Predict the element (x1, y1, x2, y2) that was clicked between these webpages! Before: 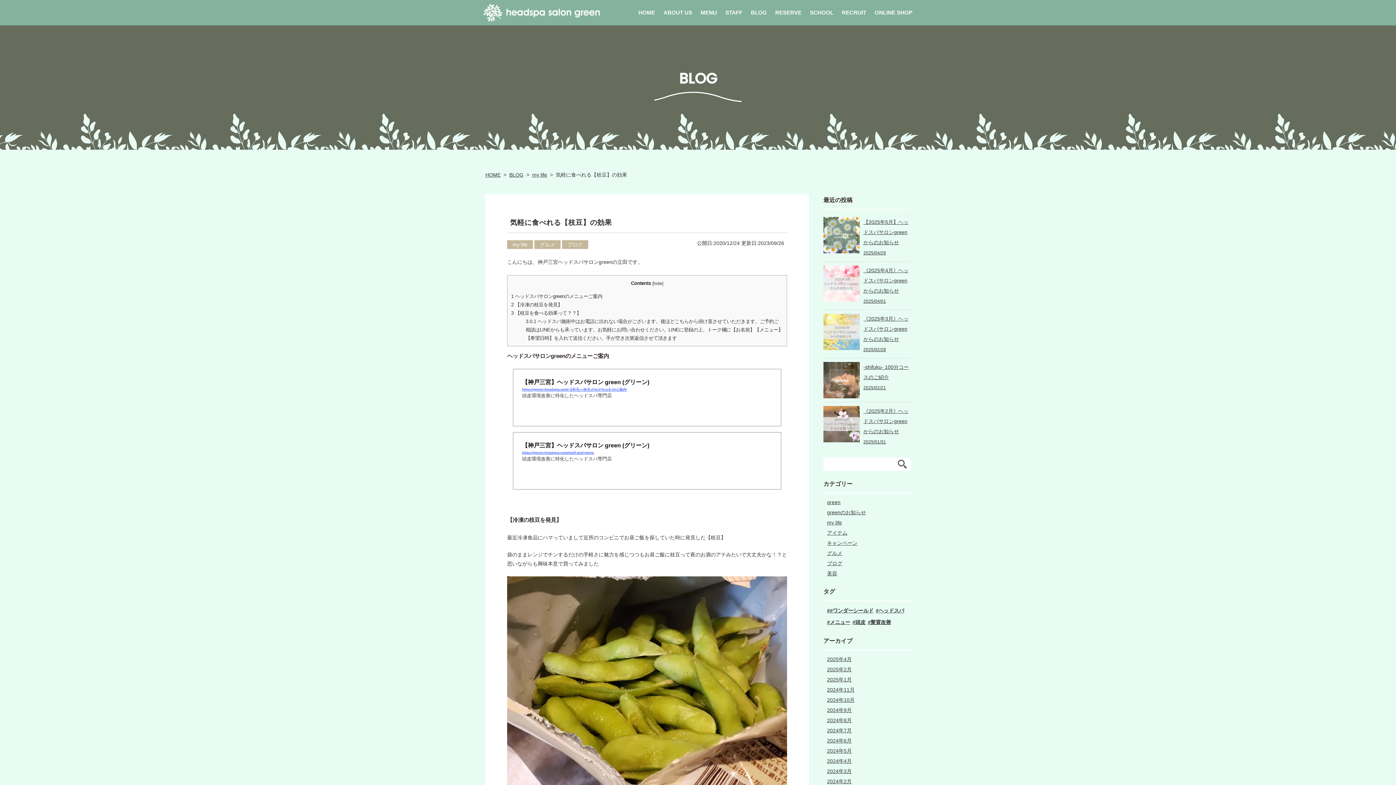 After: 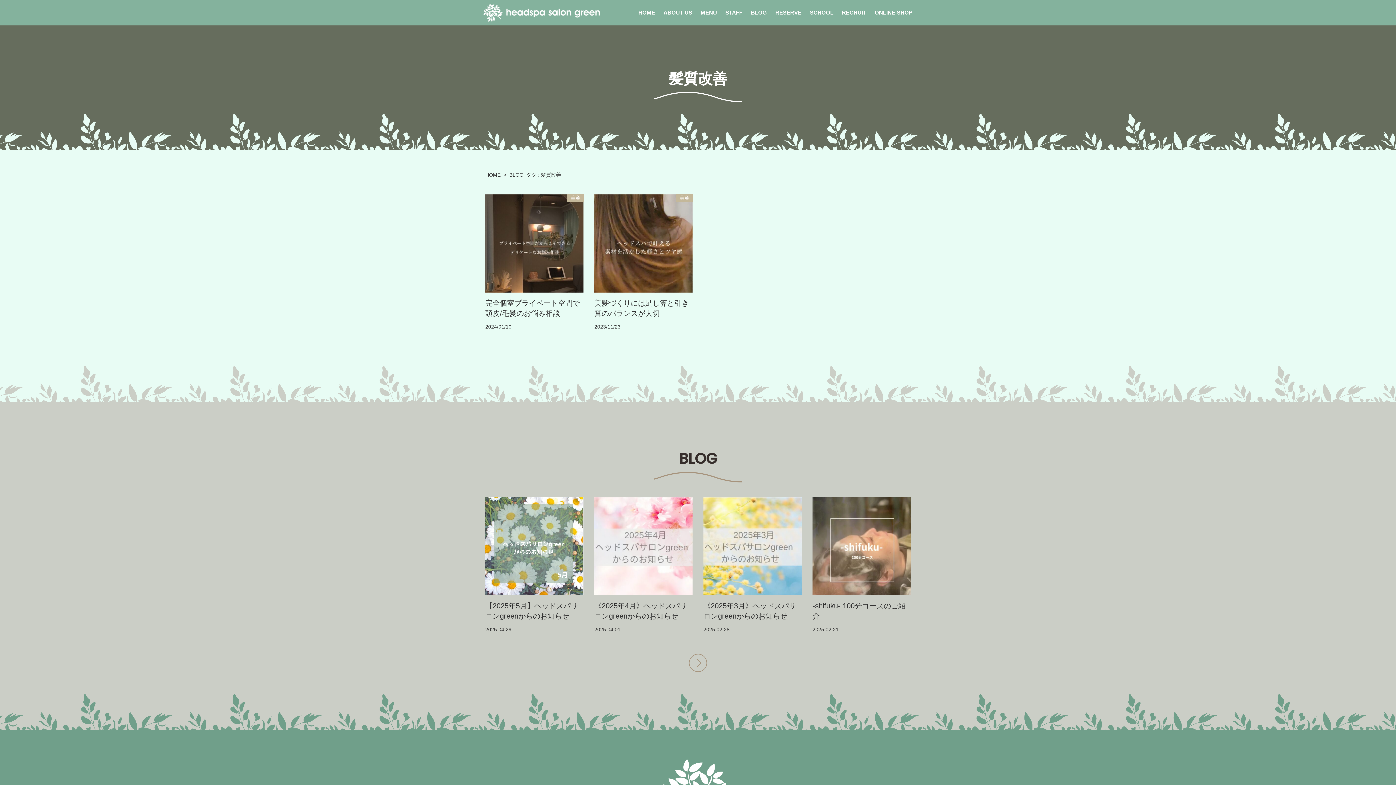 Action: bbox: (868, 617, 891, 627) label: 髪質改善 (2個の項目)